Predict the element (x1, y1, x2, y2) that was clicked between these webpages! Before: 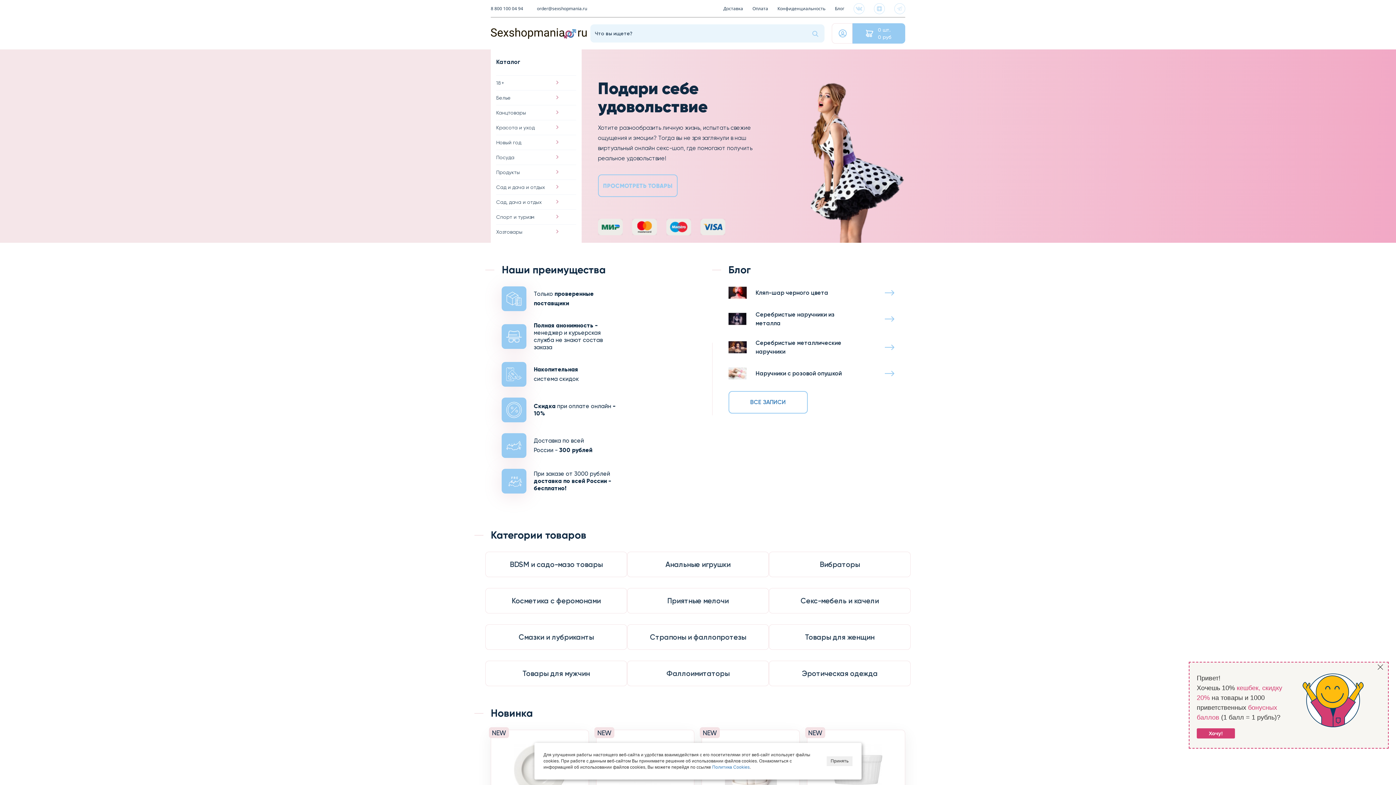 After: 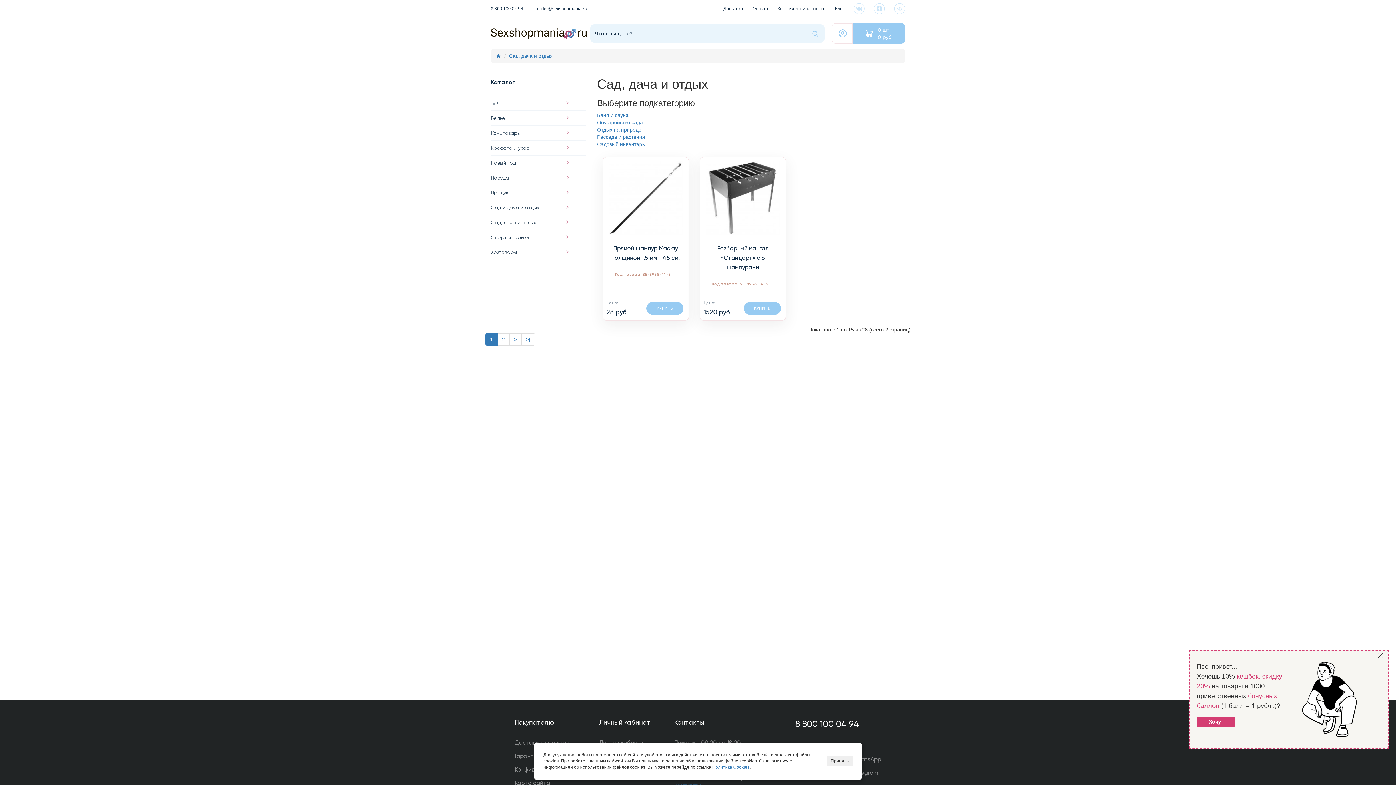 Action: label: Сад, дача и отдых bbox: (496, 198, 576, 205)